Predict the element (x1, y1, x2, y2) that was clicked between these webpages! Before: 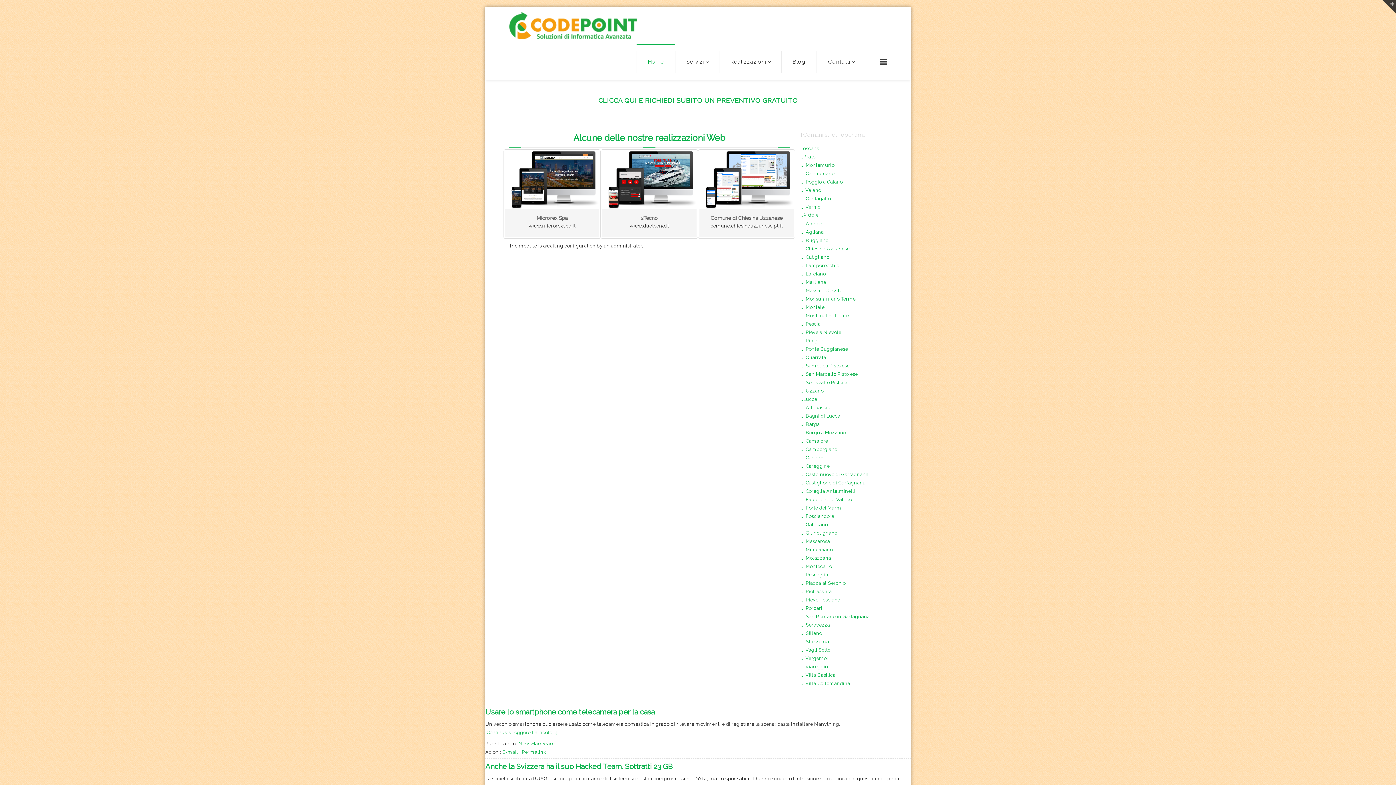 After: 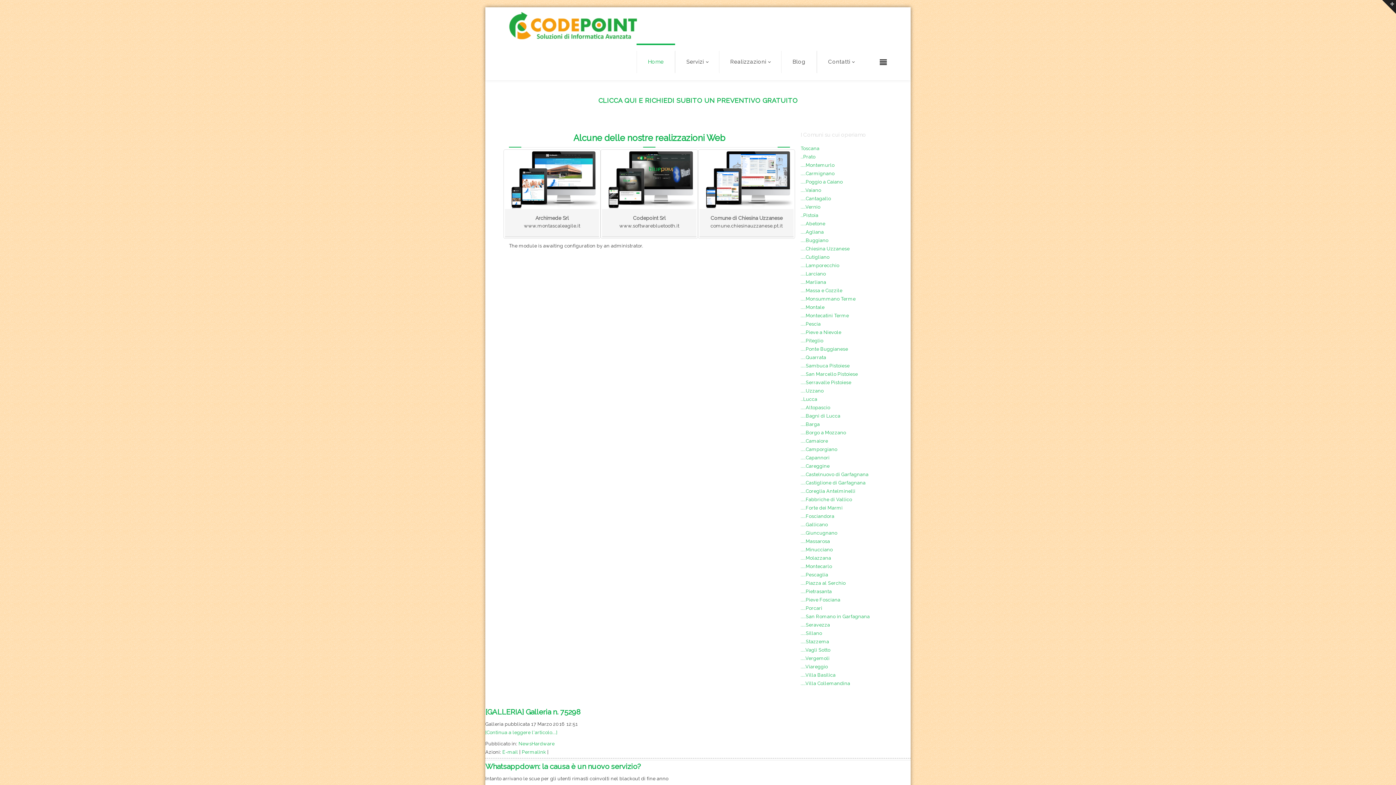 Action: label: ....Pieve Fosciana bbox: (800, 597, 840, 602)